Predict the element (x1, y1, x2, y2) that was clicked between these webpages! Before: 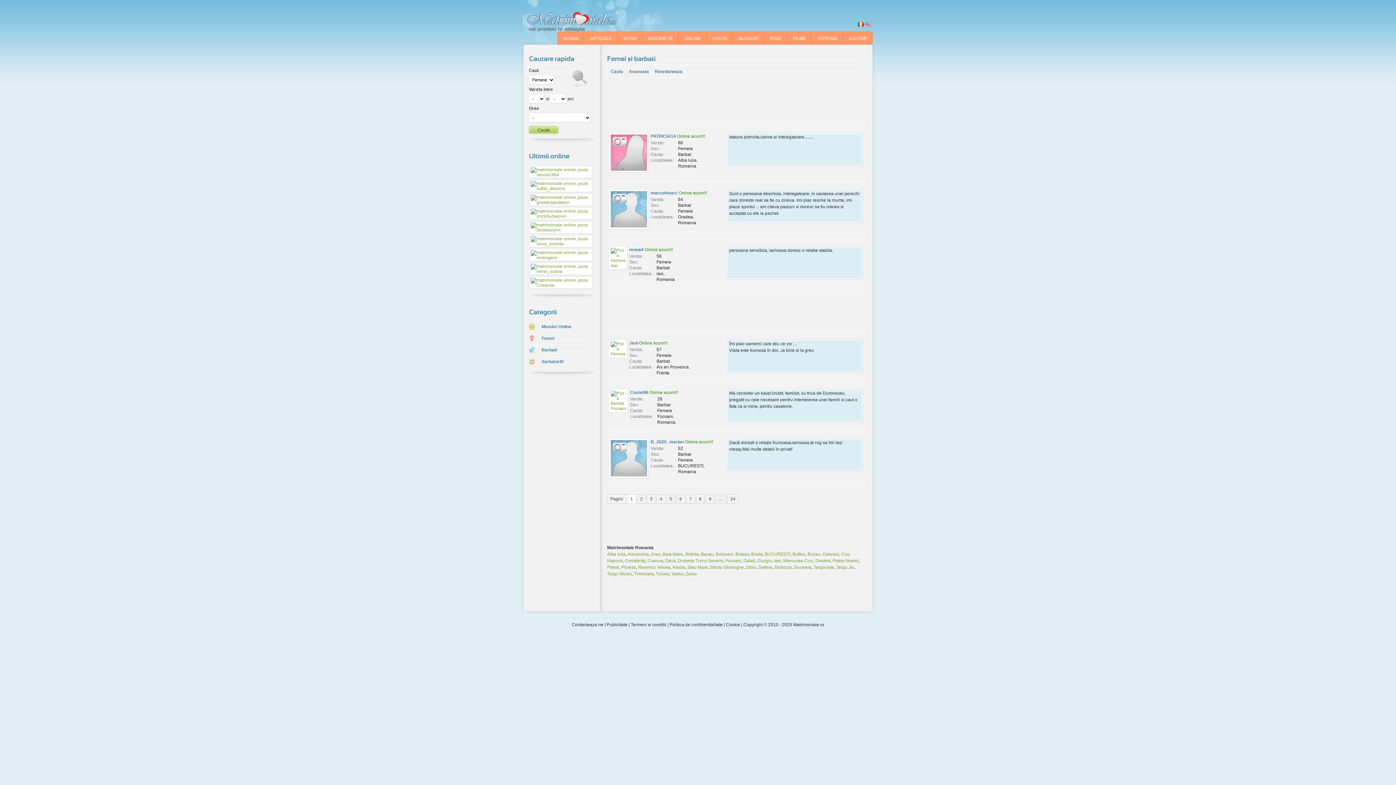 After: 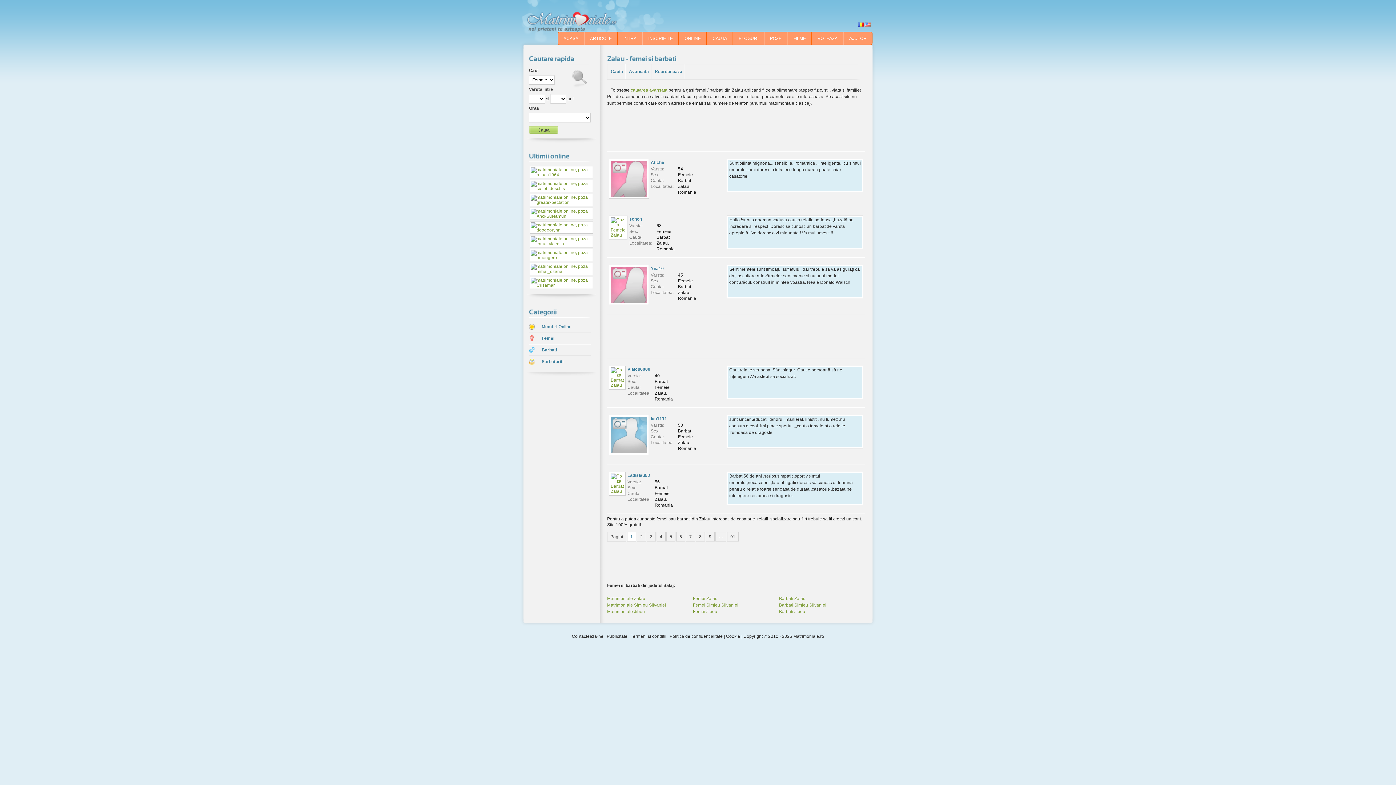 Action: bbox: (685, 571, 697, 576) label: Zalau